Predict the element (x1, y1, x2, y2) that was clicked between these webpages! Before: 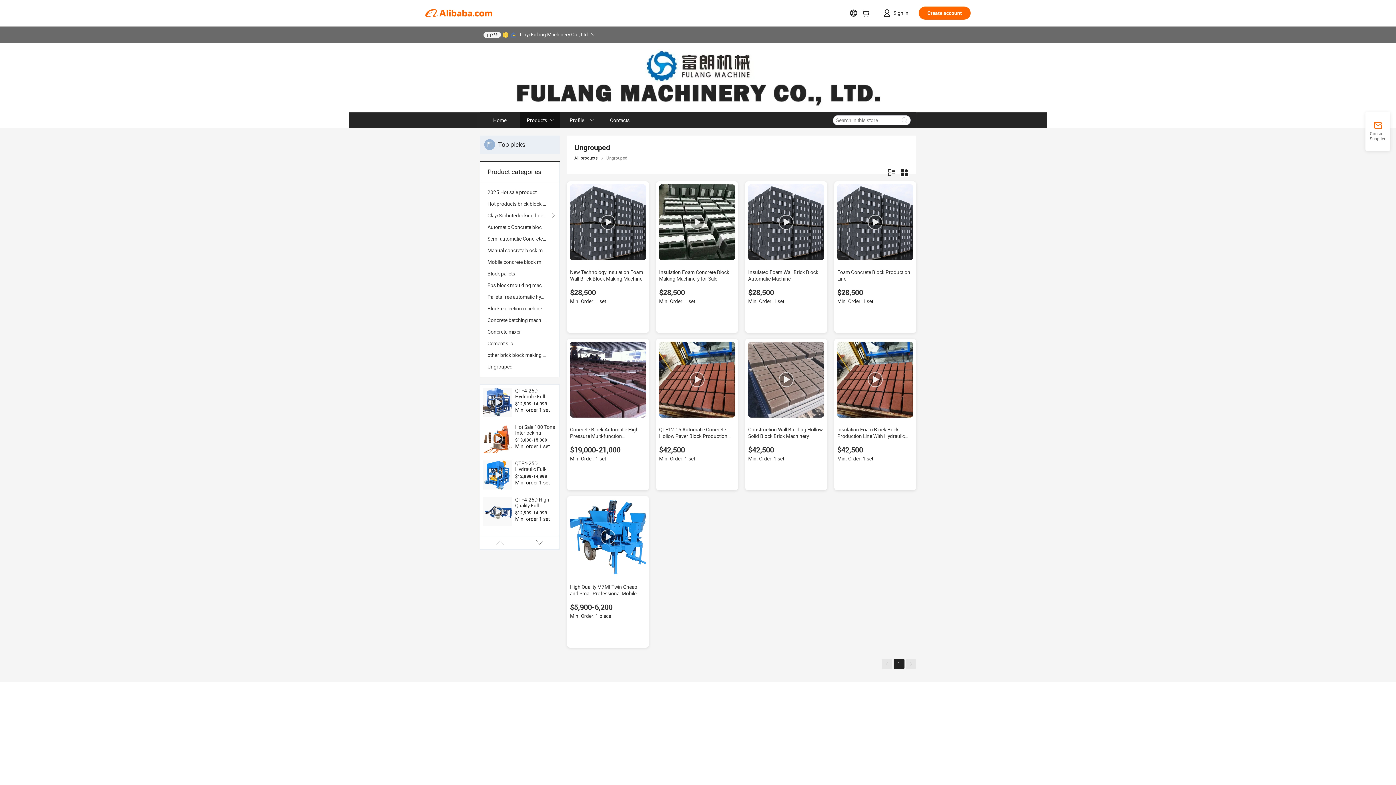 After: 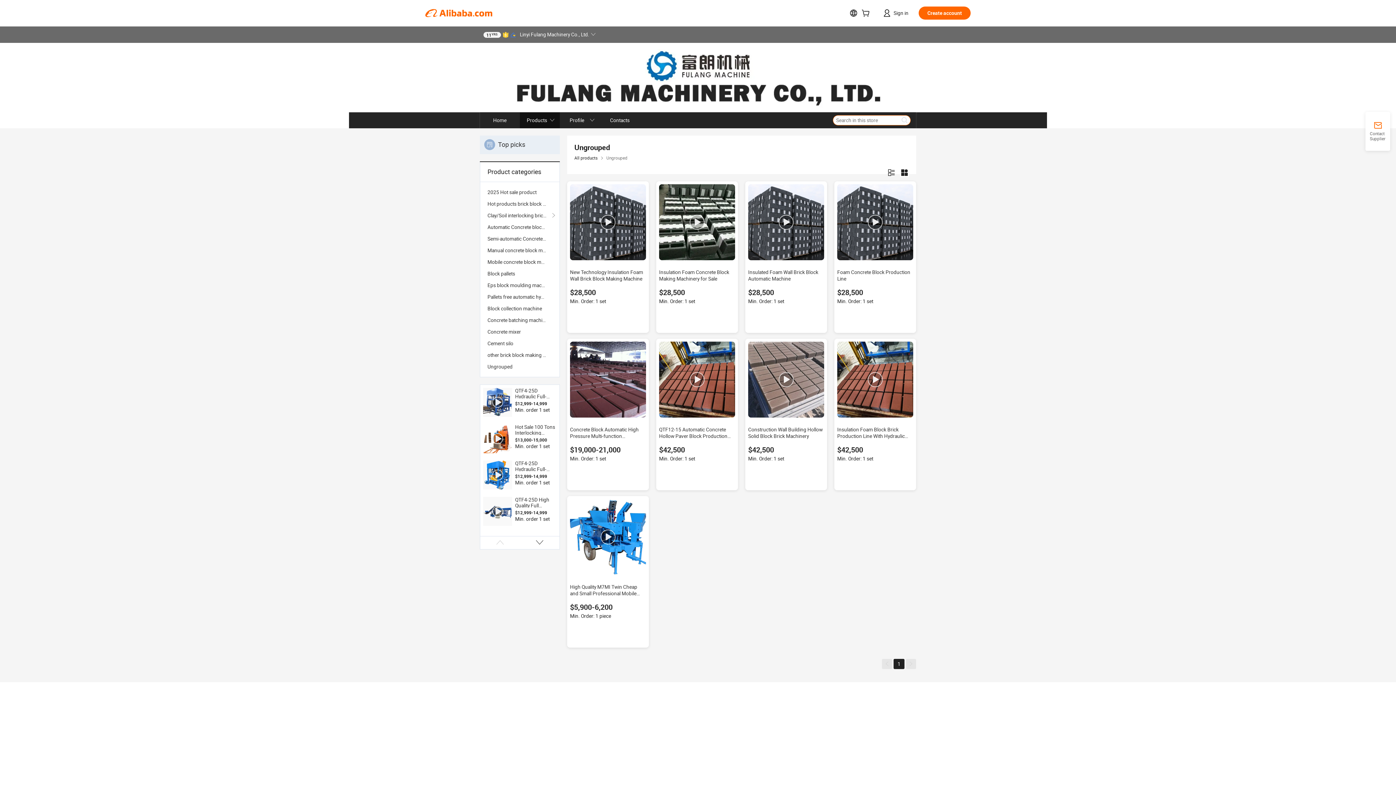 Action: bbox: (898, 115, 910, 125)